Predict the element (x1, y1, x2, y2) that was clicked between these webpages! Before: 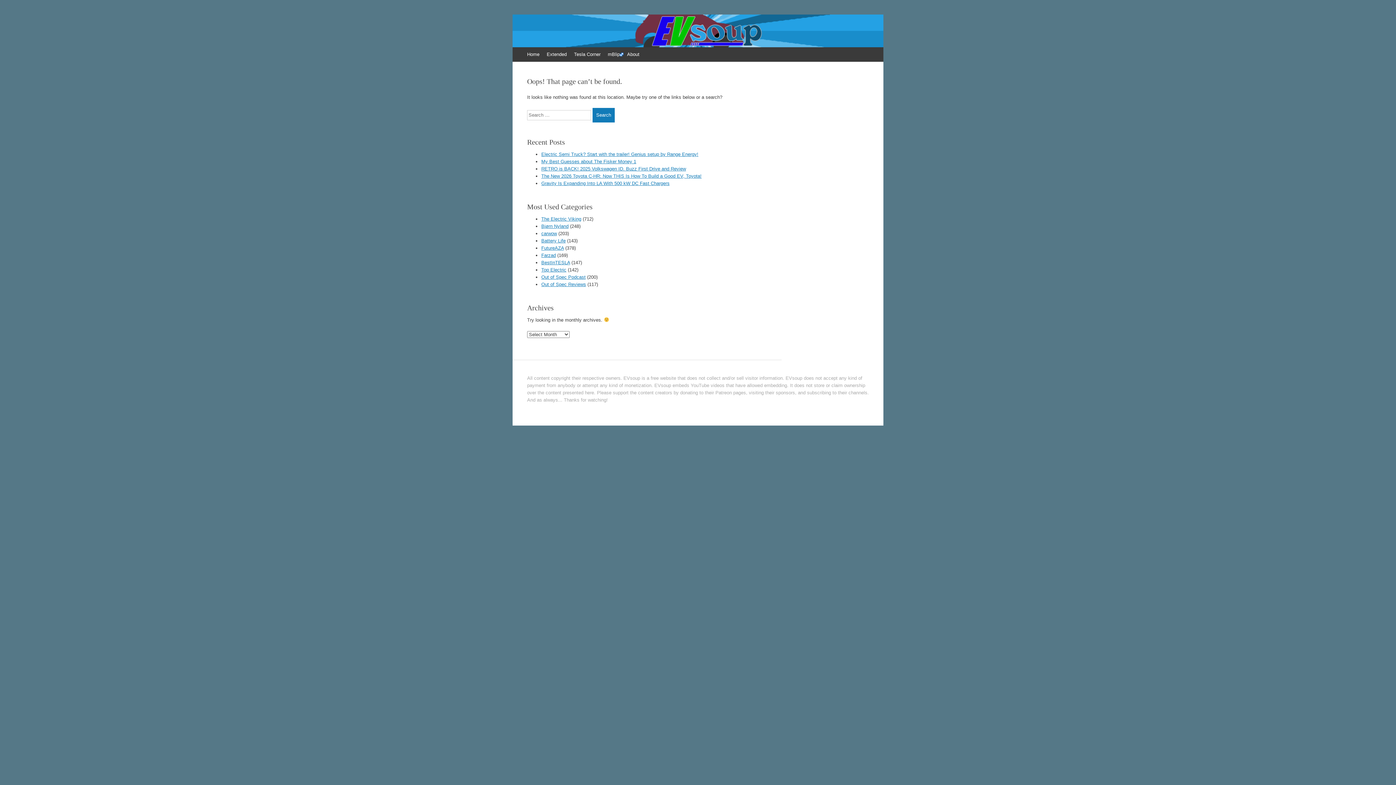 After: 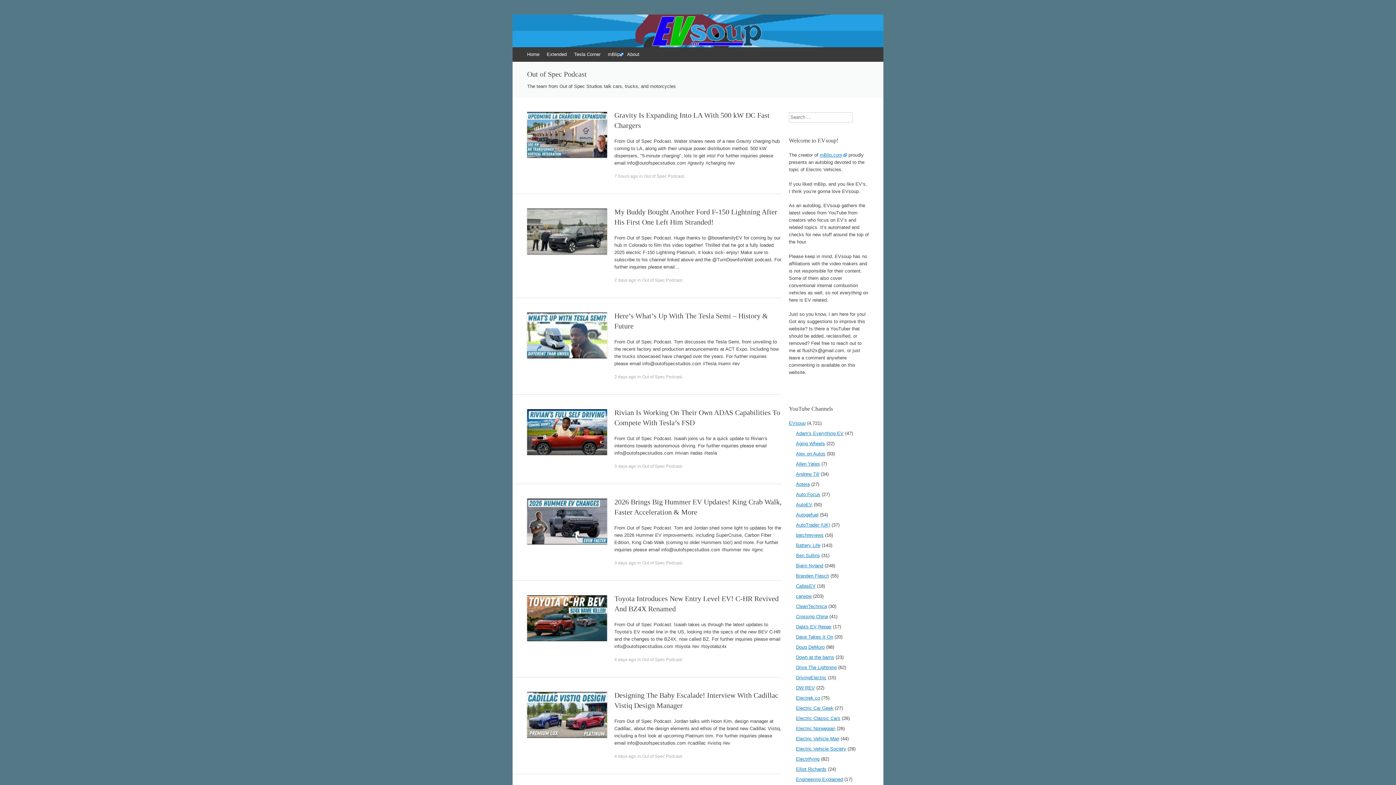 Action: label: Out of Spec Podcast bbox: (541, 274, 585, 280)